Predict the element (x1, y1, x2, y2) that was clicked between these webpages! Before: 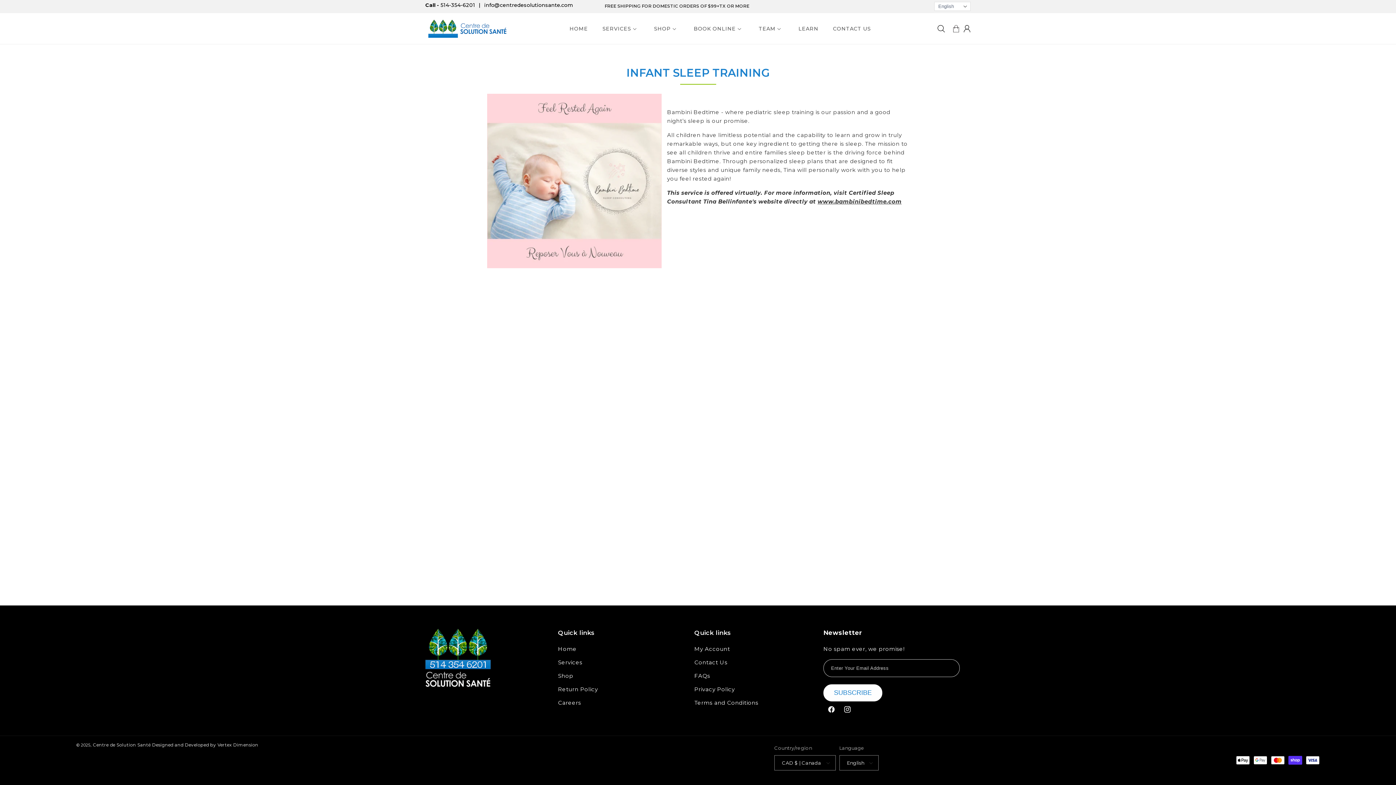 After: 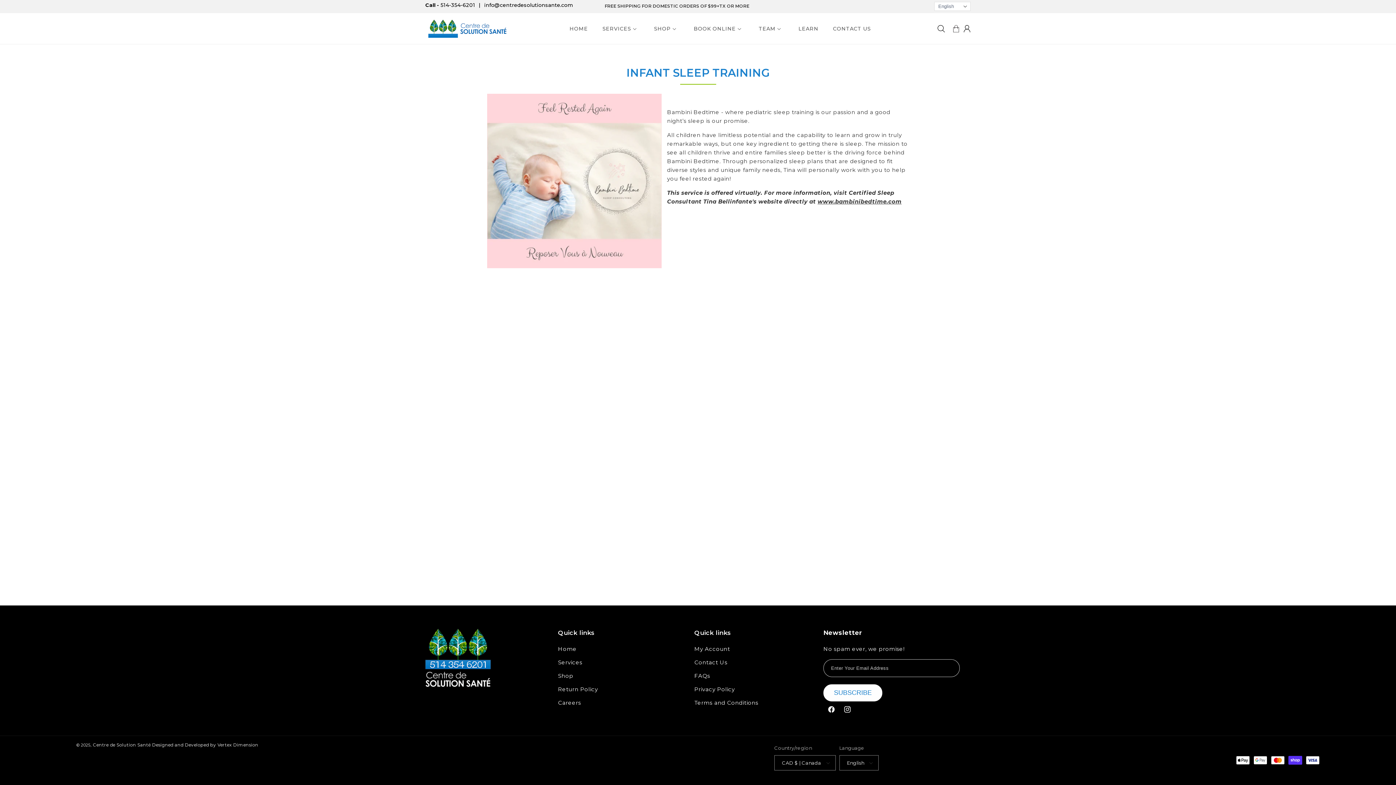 Action: bbox: (425, 0, 480, 9) label: Call - 514-354-6201